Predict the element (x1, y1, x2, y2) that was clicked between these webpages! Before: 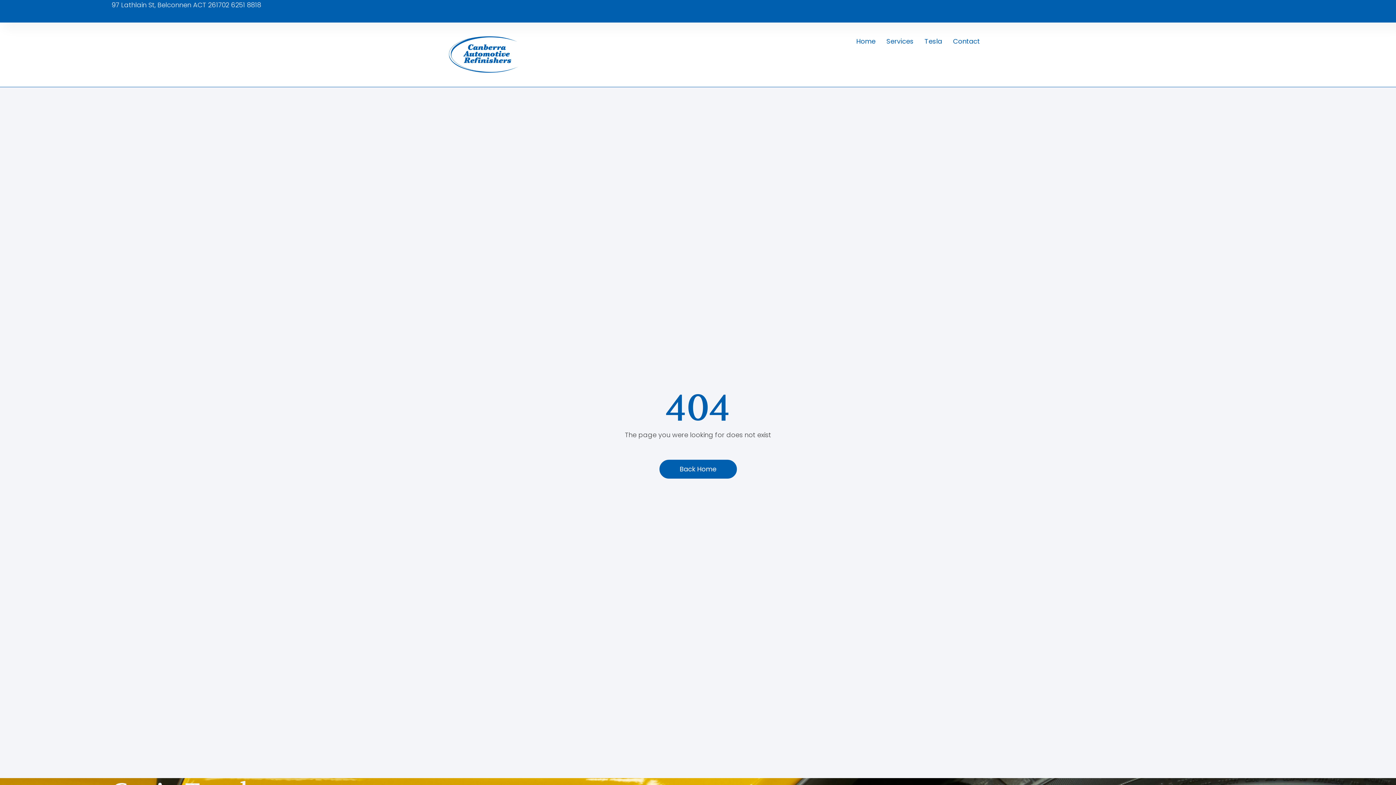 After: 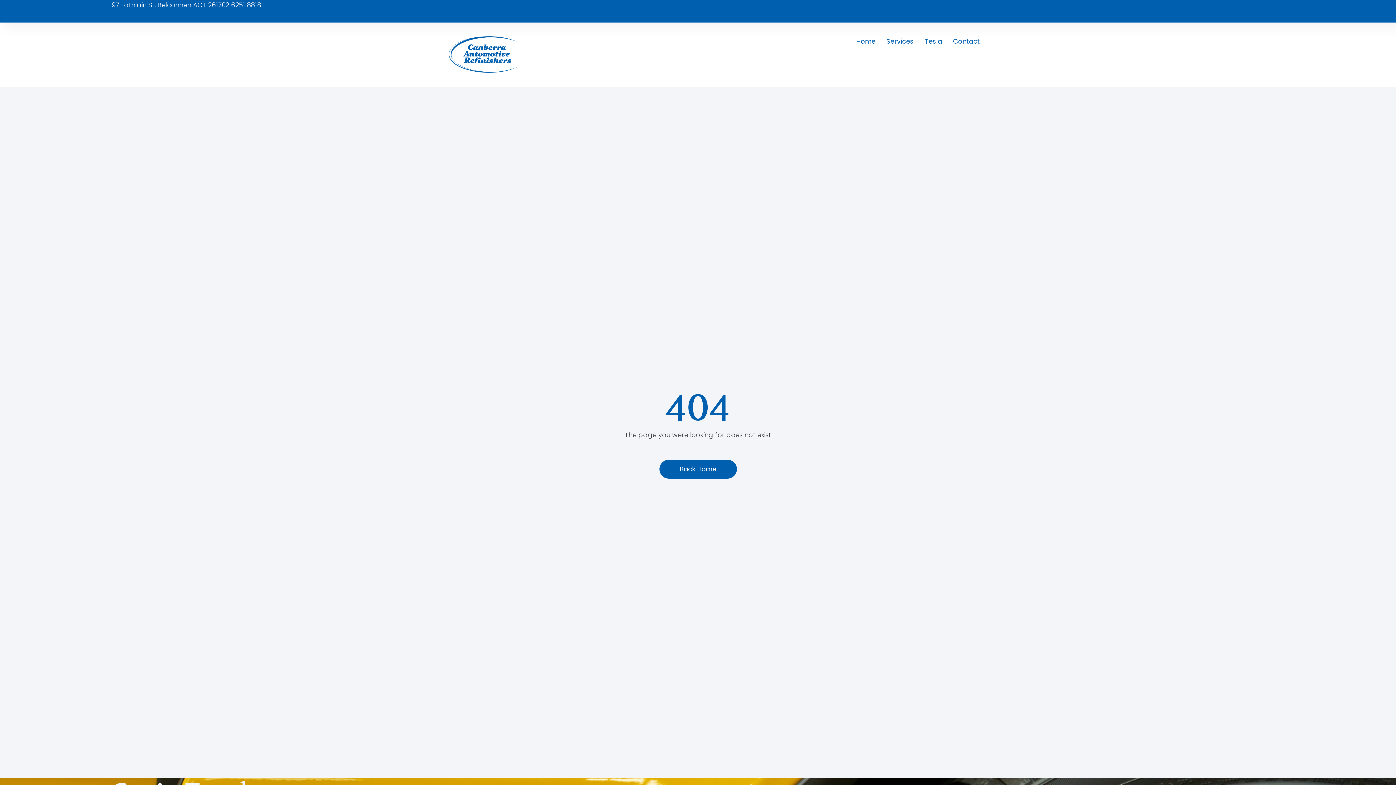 Action: bbox: (111, 0, 221, 9) label: 97 Lathlain St, Belconnen ACT 2617